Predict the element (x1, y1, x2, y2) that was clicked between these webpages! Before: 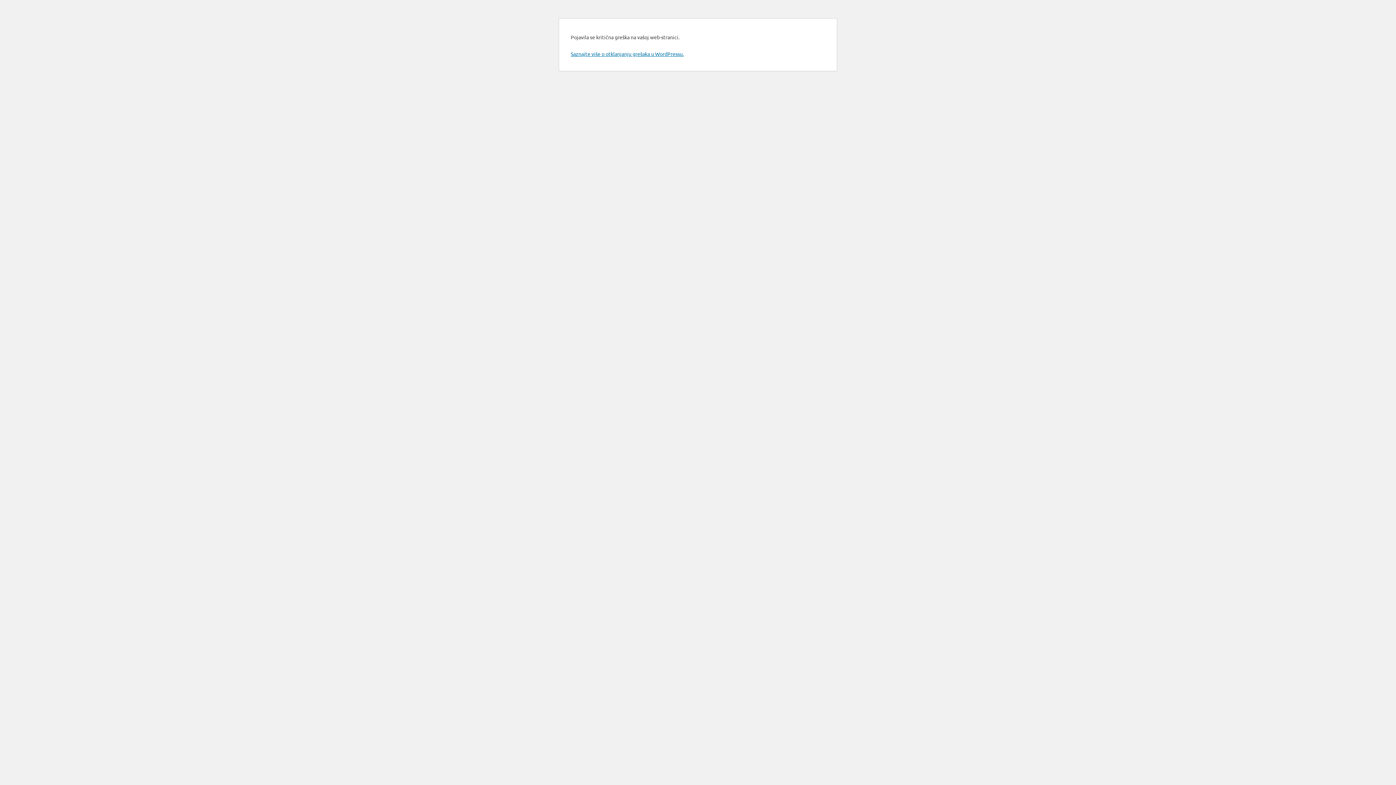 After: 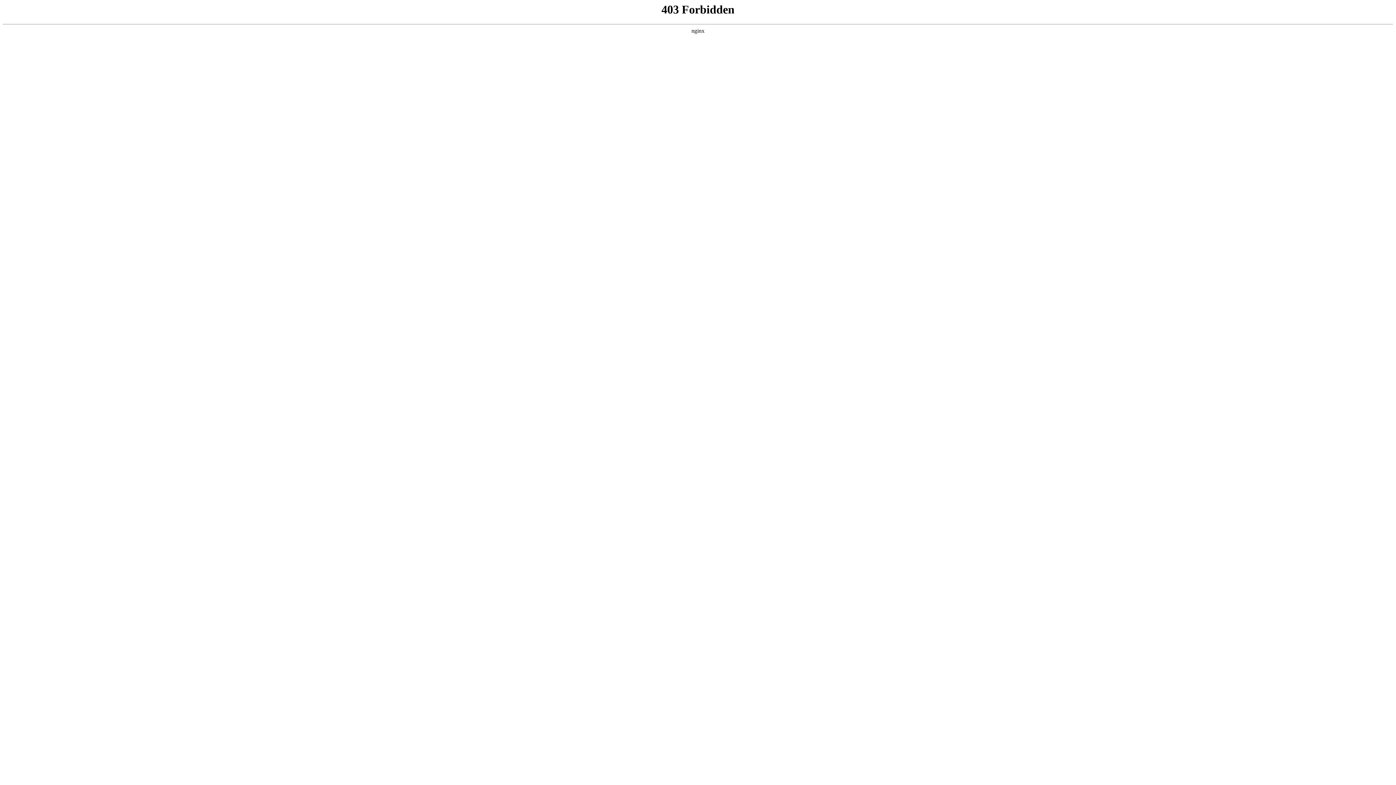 Action: label: Saznajte više o otklanjanju grešaka u WordPressu. bbox: (570, 50, 684, 57)